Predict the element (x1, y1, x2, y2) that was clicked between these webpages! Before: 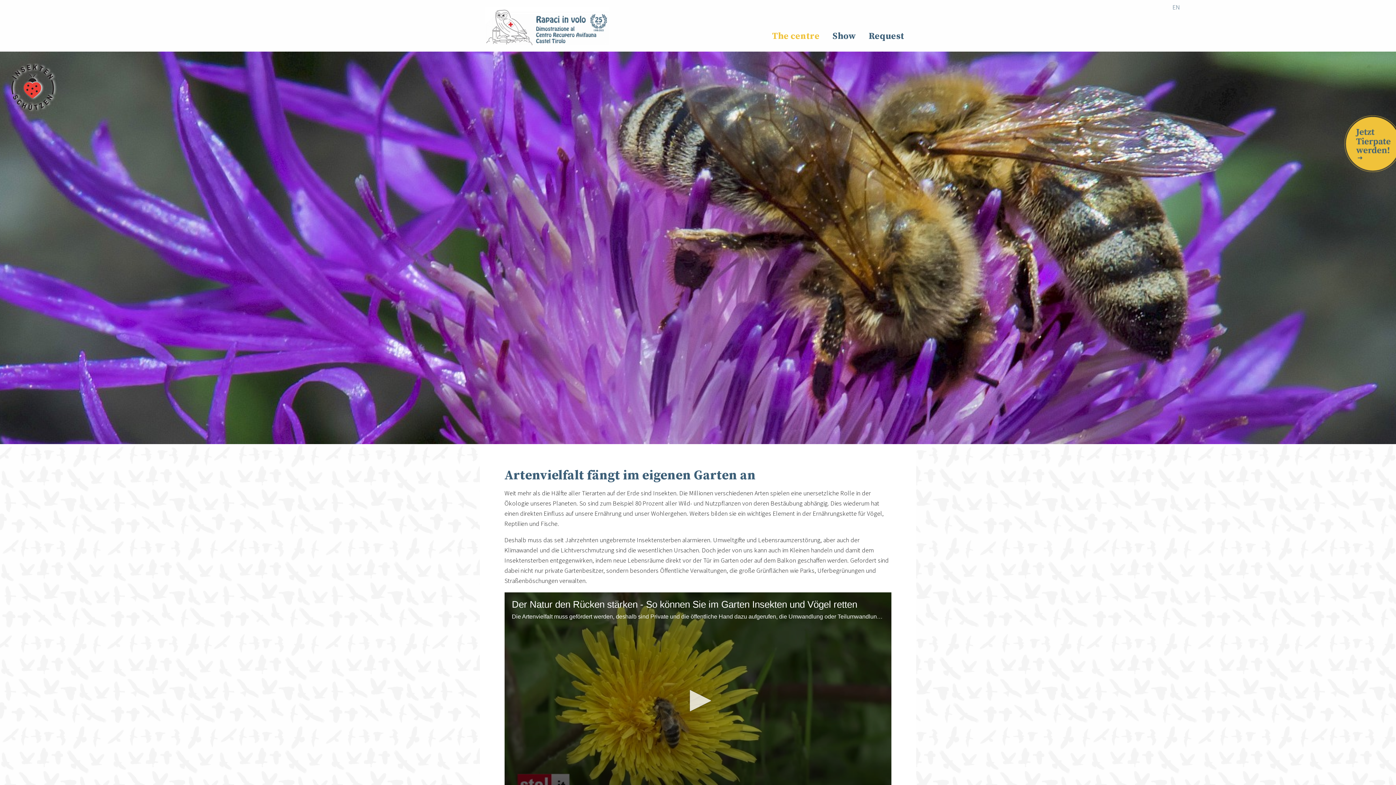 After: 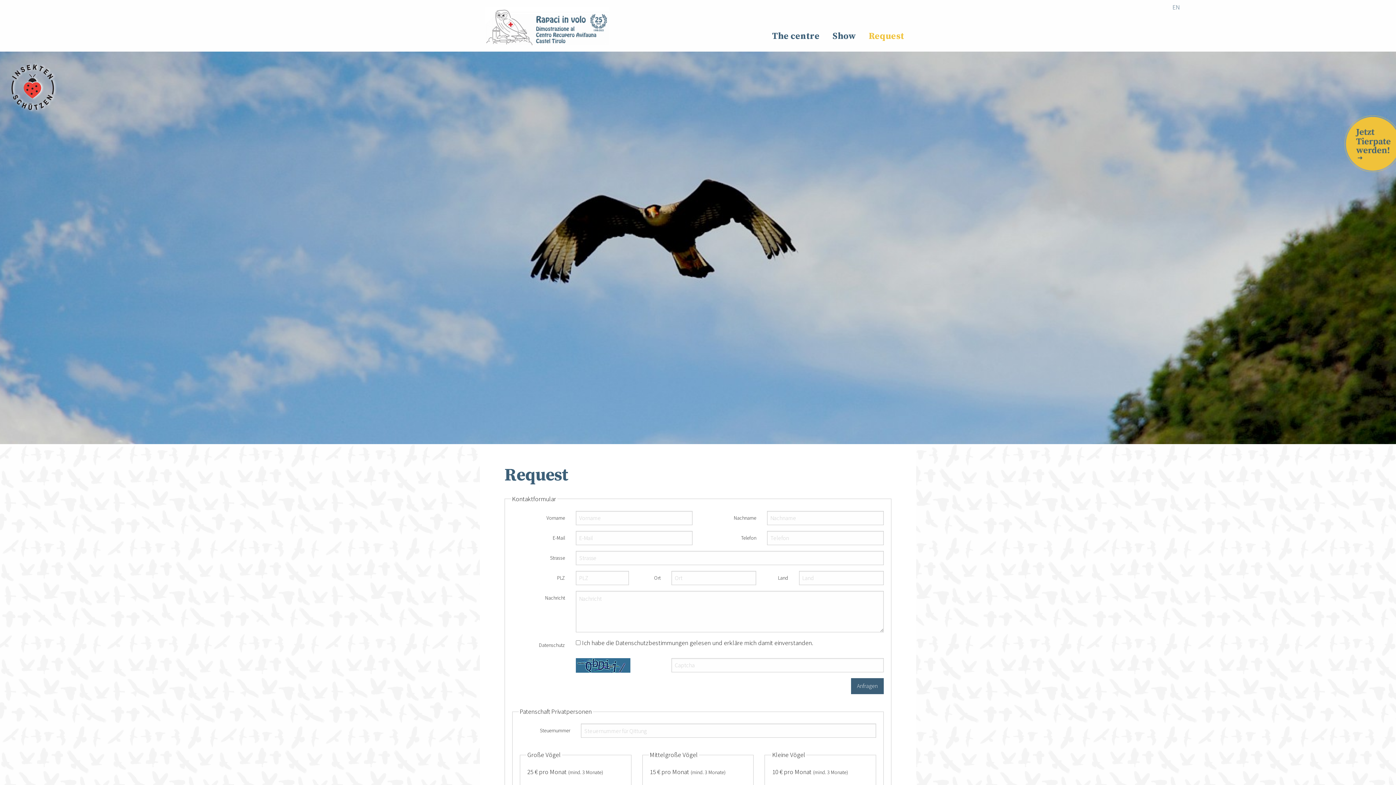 Action: bbox: (862, 27, 910, 45) label: Request